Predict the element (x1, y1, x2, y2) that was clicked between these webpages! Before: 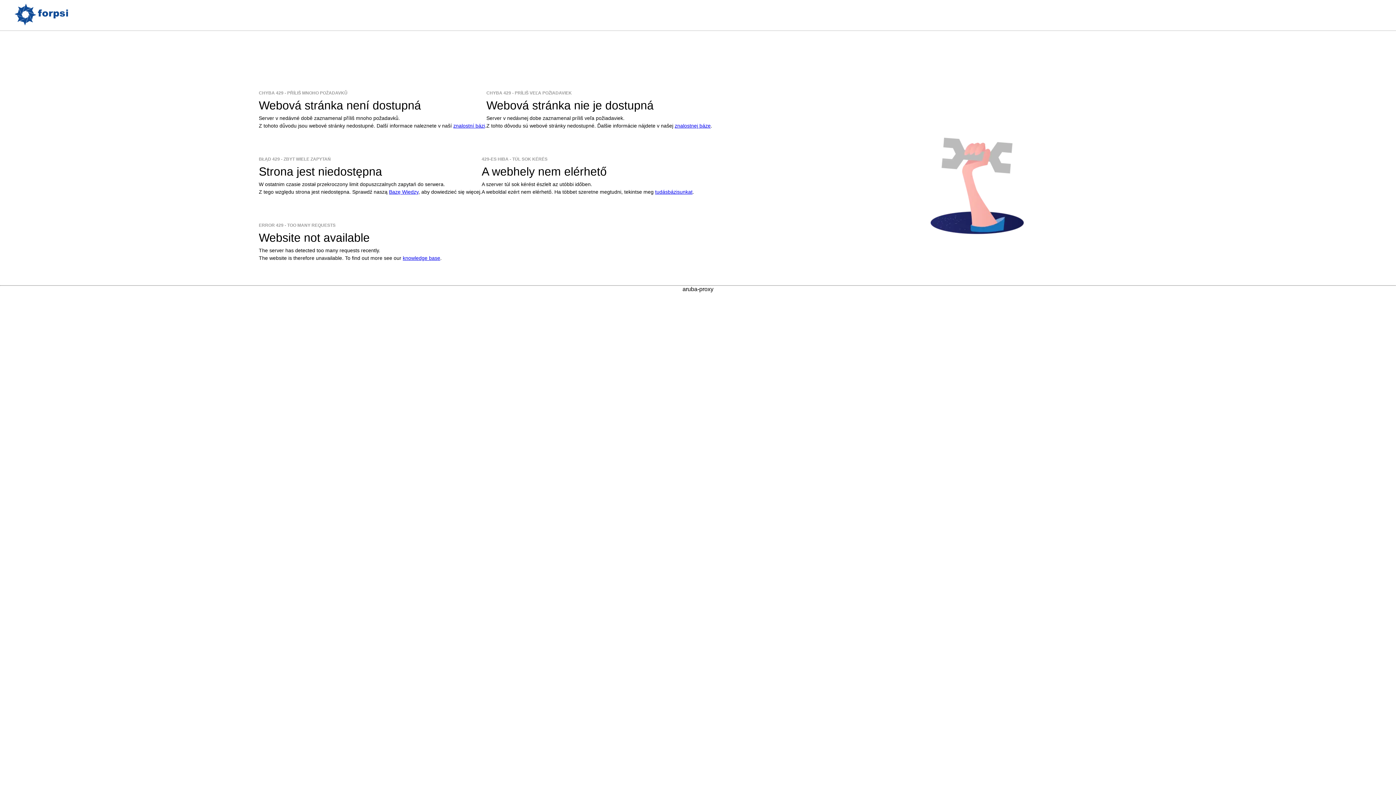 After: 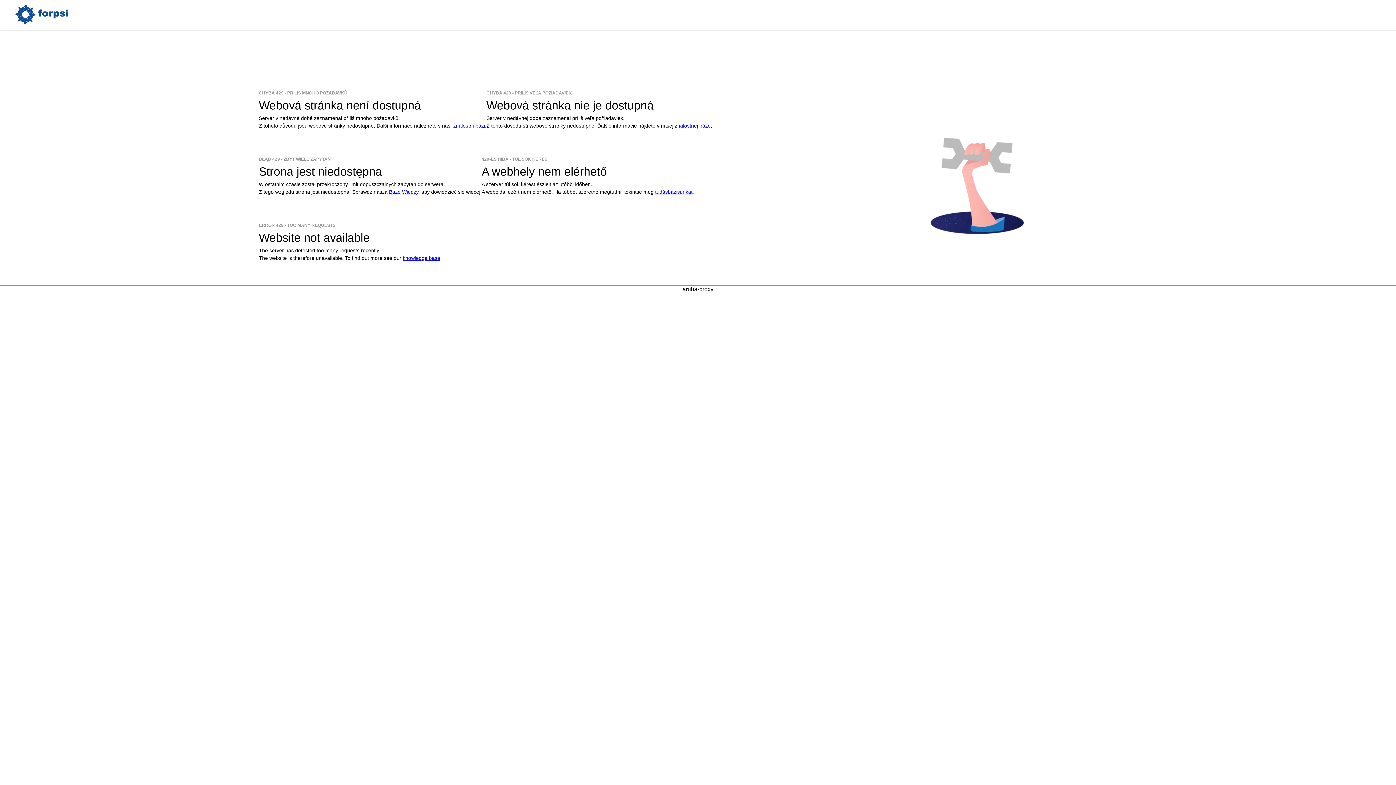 Action: label: znalostní bázi bbox: (453, 122, 485, 128)